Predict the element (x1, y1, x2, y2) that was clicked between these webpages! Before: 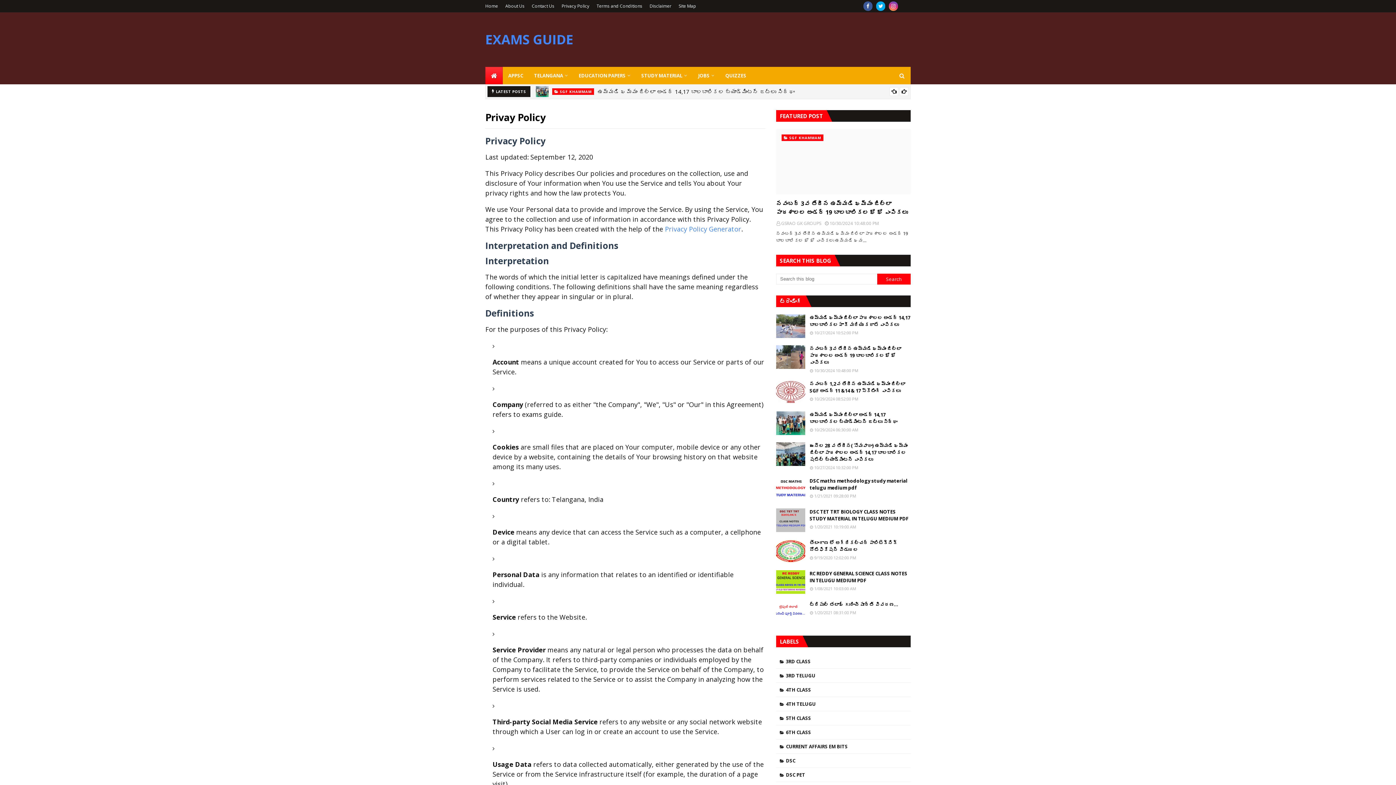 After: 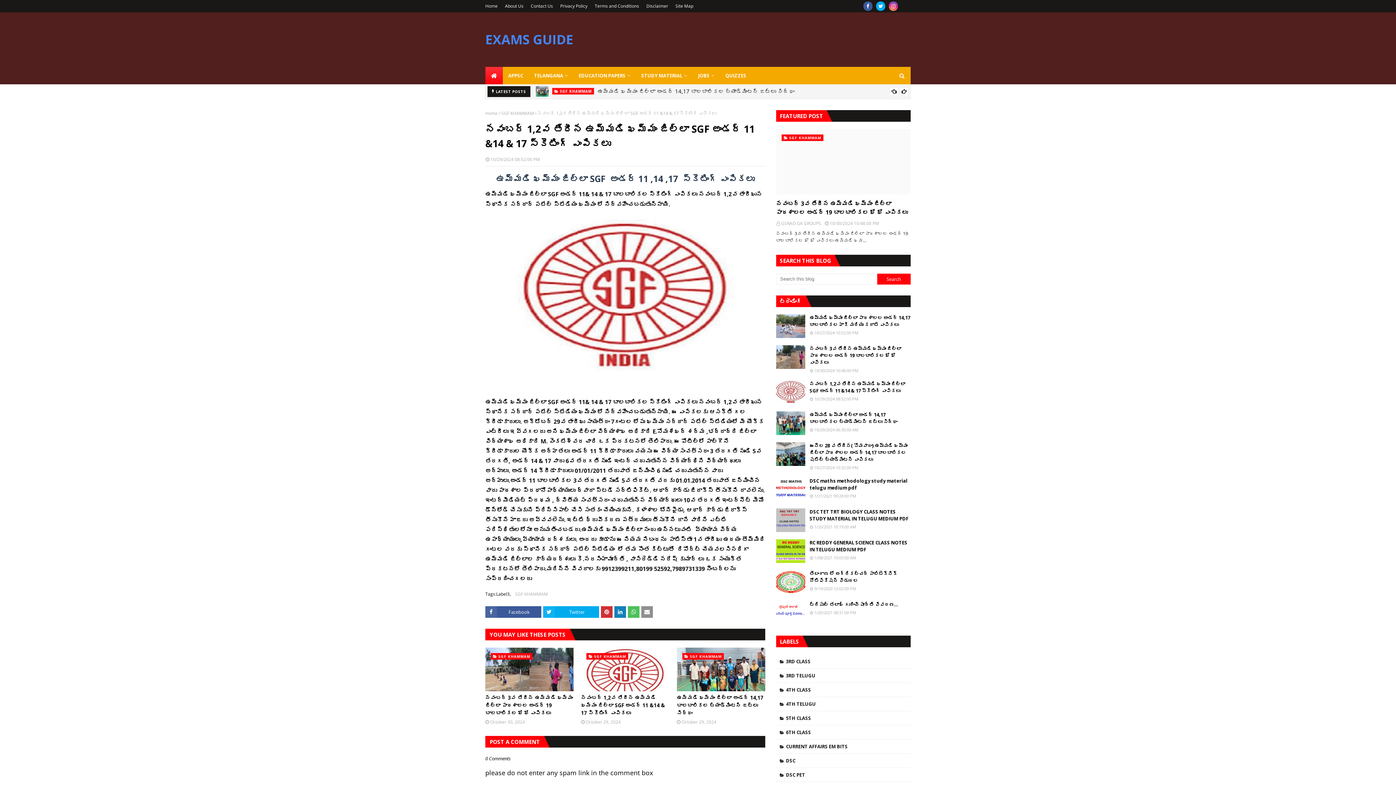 Action: label: నవంబర్ 1,2వ తేదీన ఉమ్మడి ఖమ్మం జిల్లా SGF అండర్ 11 &14 & 17 స్కెటింగ్ ఎంపికలు bbox: (809, 380, 910, 394)